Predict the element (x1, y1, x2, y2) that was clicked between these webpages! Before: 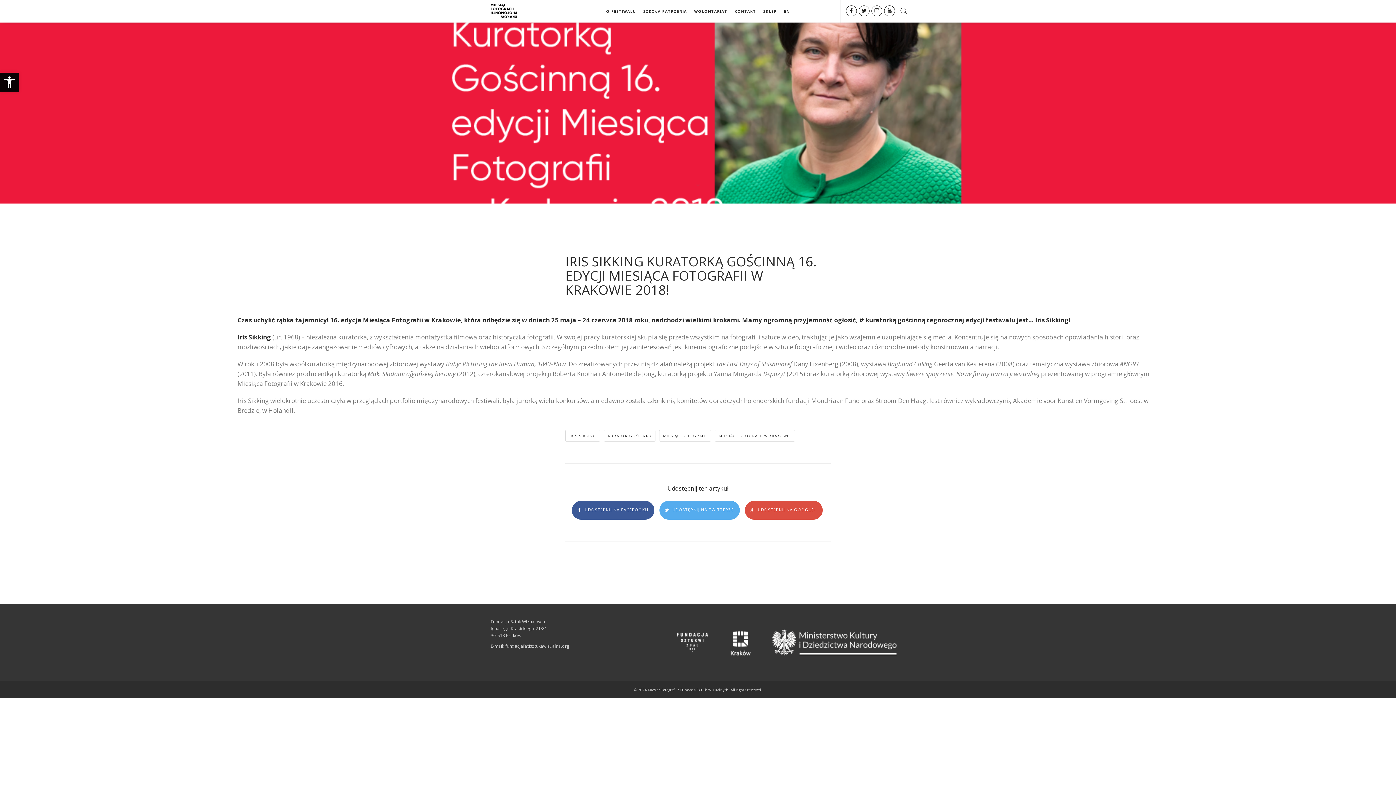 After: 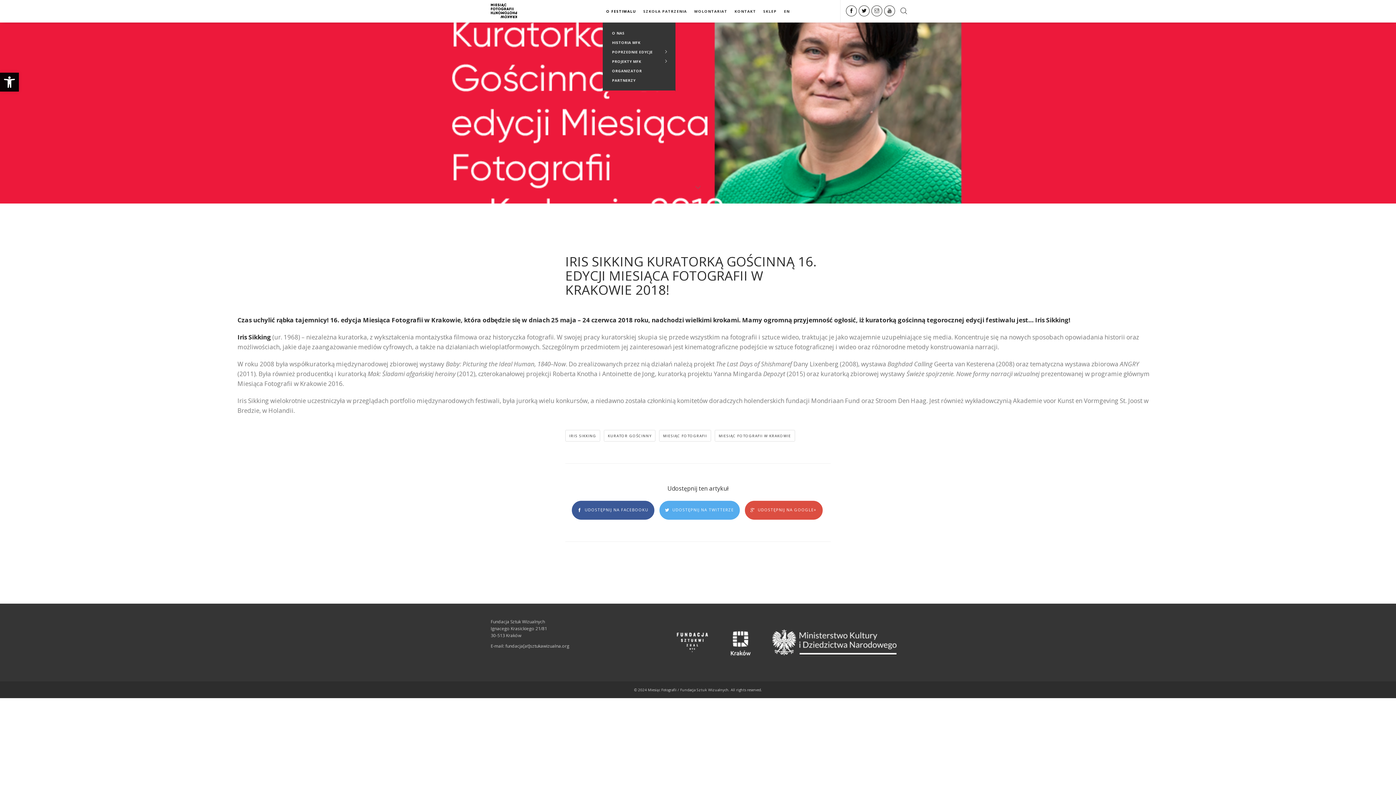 Action: label: O FESTIWALU bbox: (602, 0, 639, 22)